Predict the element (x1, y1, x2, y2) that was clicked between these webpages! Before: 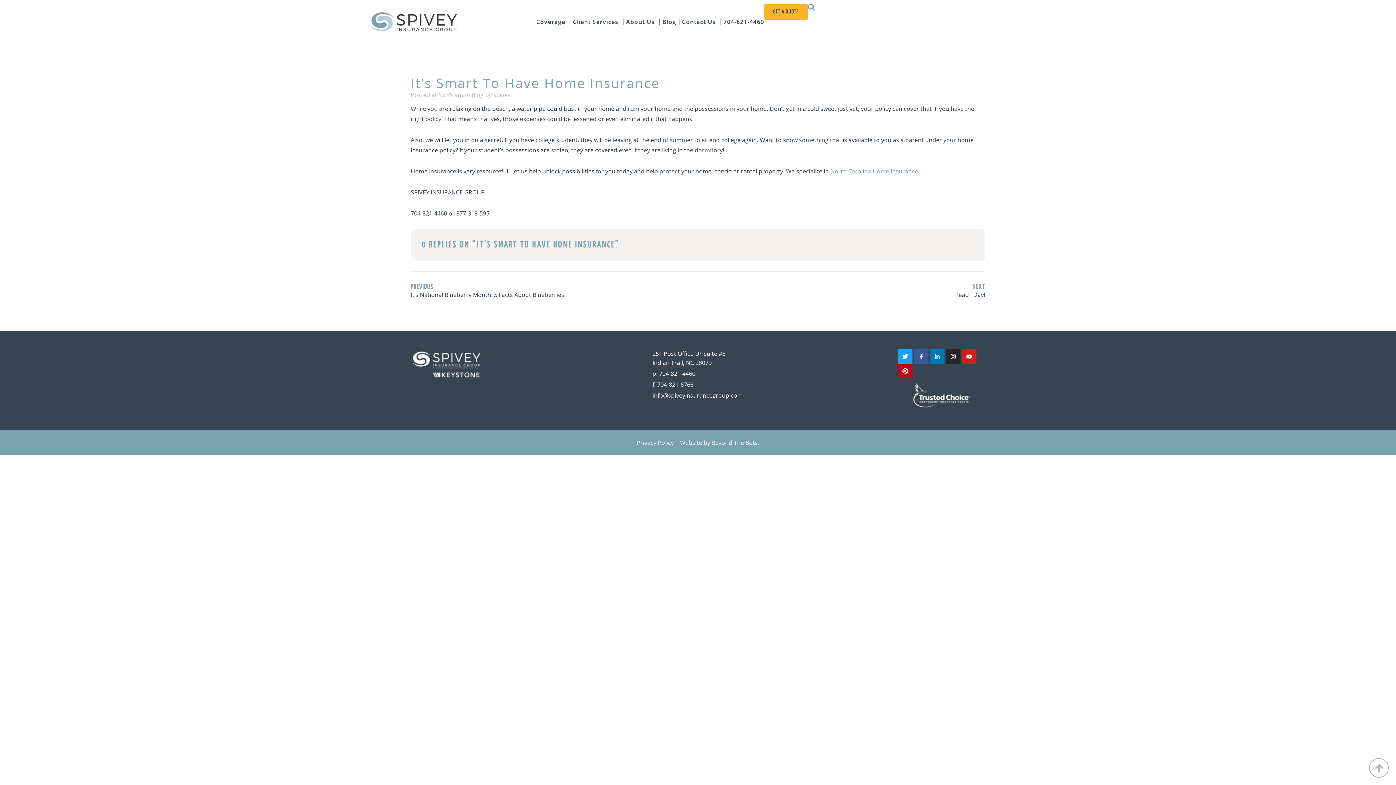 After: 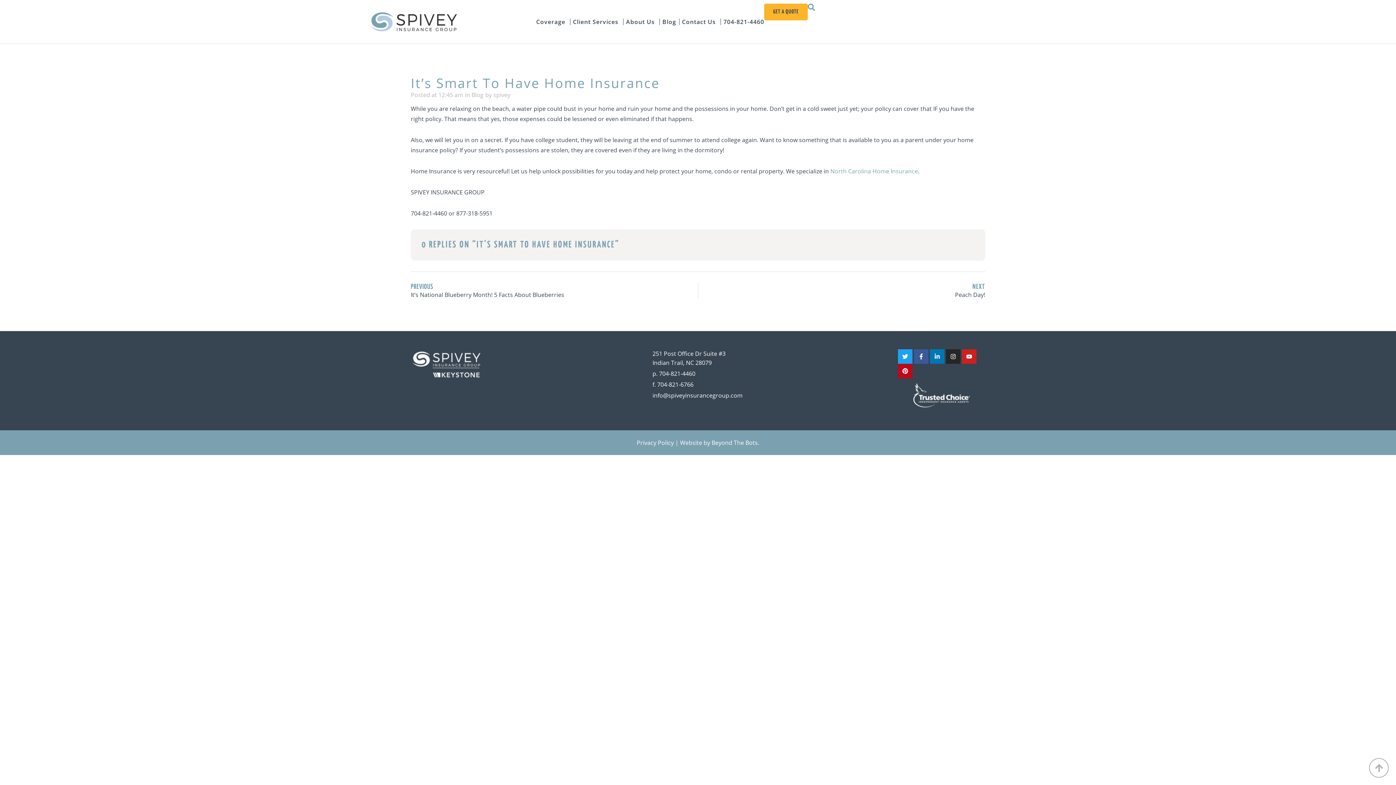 Action: label: Beyond The Bots bbox: (711, 438, 758, 446)